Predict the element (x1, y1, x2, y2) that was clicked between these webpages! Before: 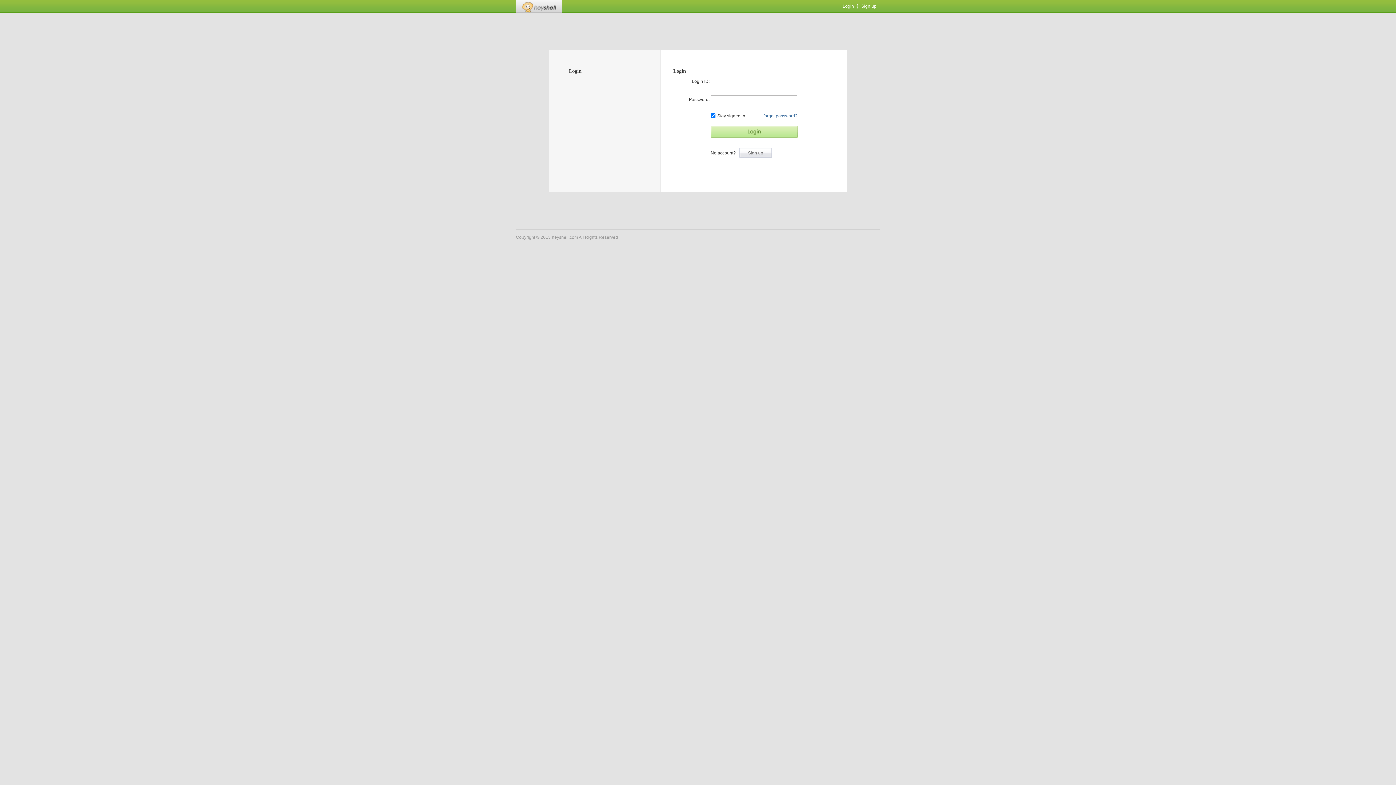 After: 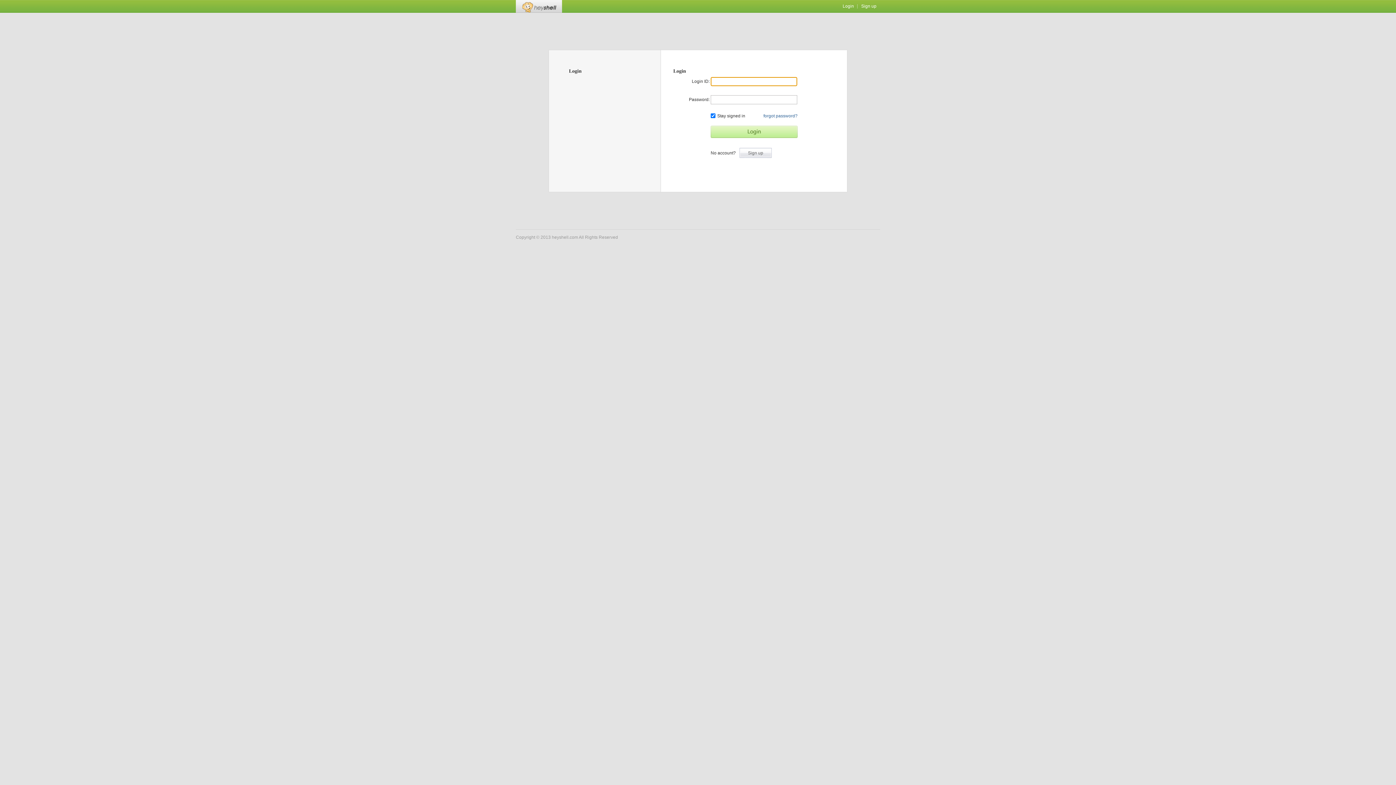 Action: bbox: (710, 125, 797, 138) label: Start Game